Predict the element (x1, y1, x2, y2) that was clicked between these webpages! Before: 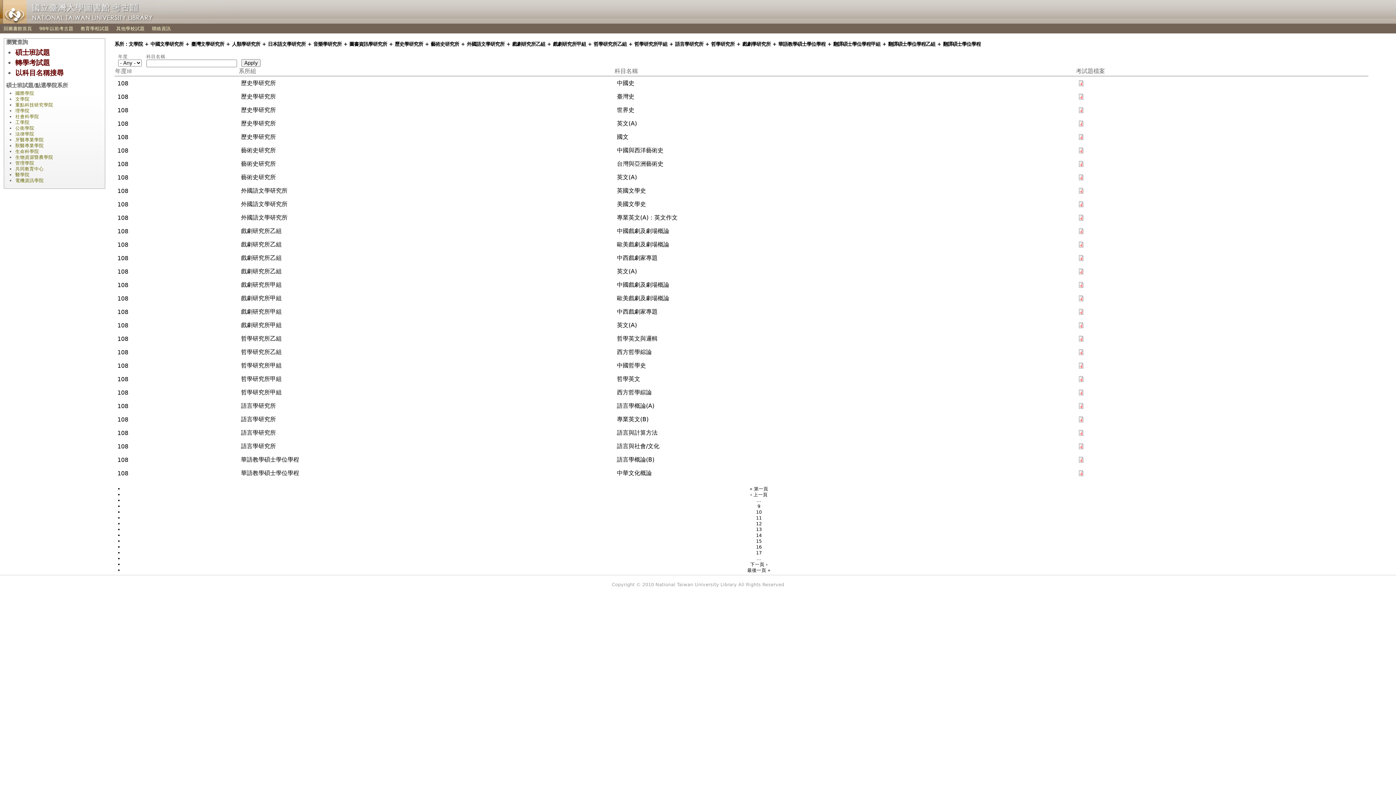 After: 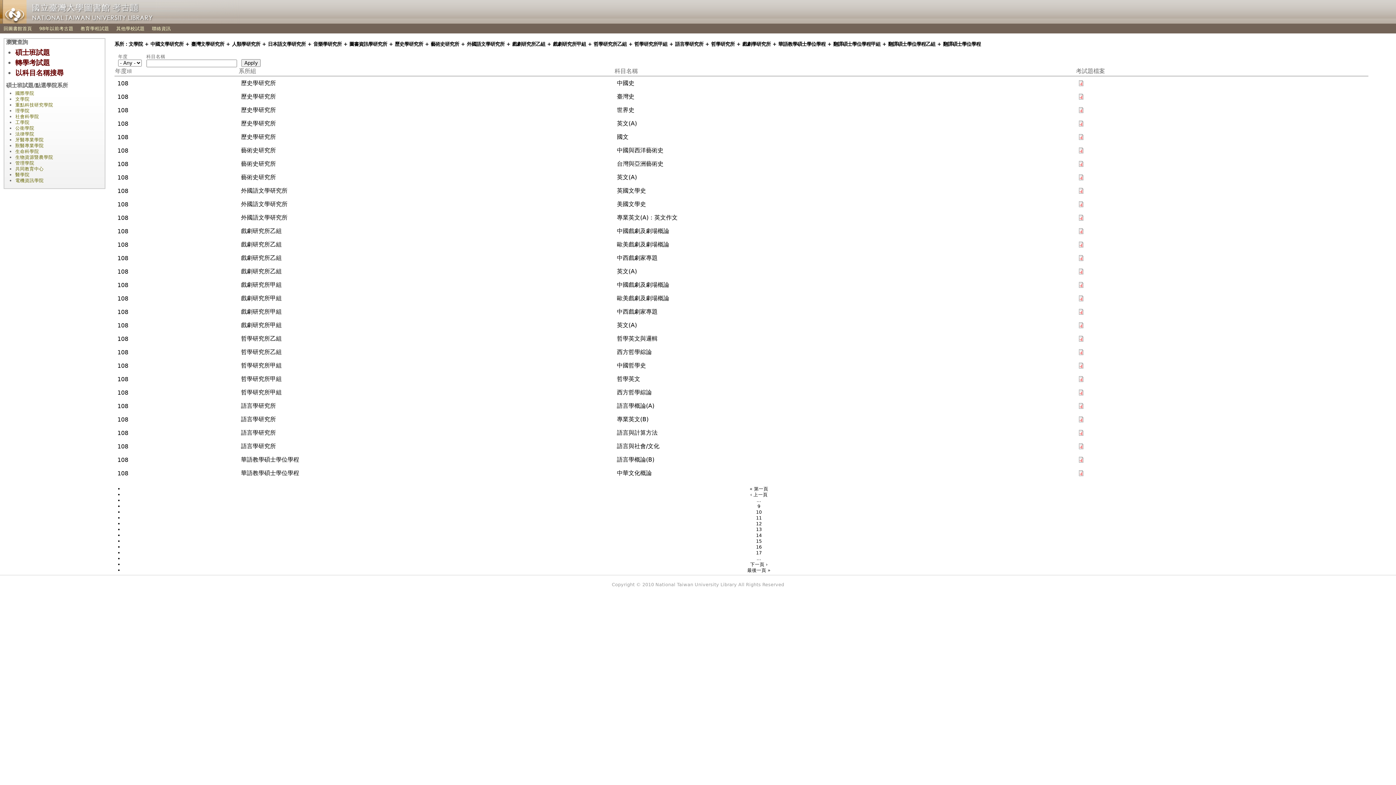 Action: bbox: (1078, 363, 1085, 370)